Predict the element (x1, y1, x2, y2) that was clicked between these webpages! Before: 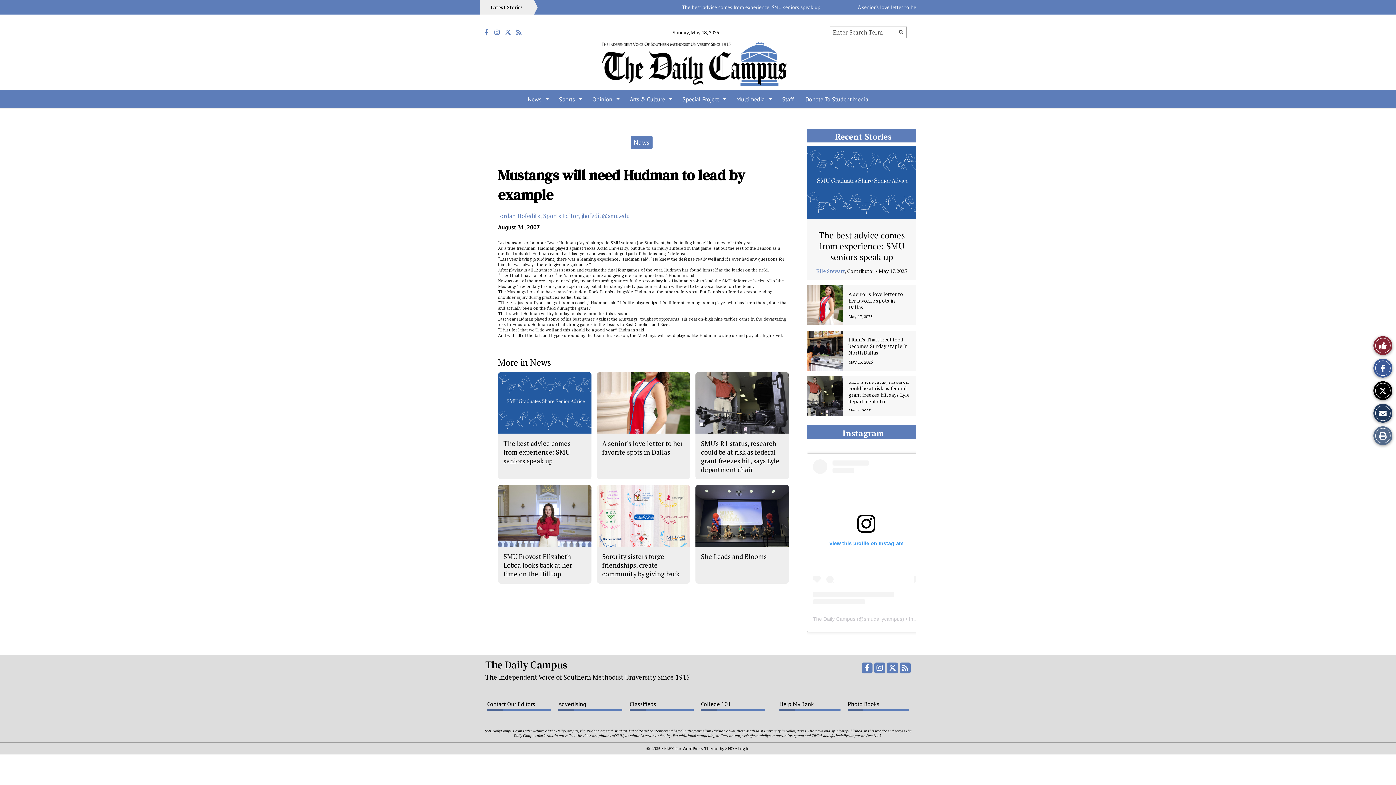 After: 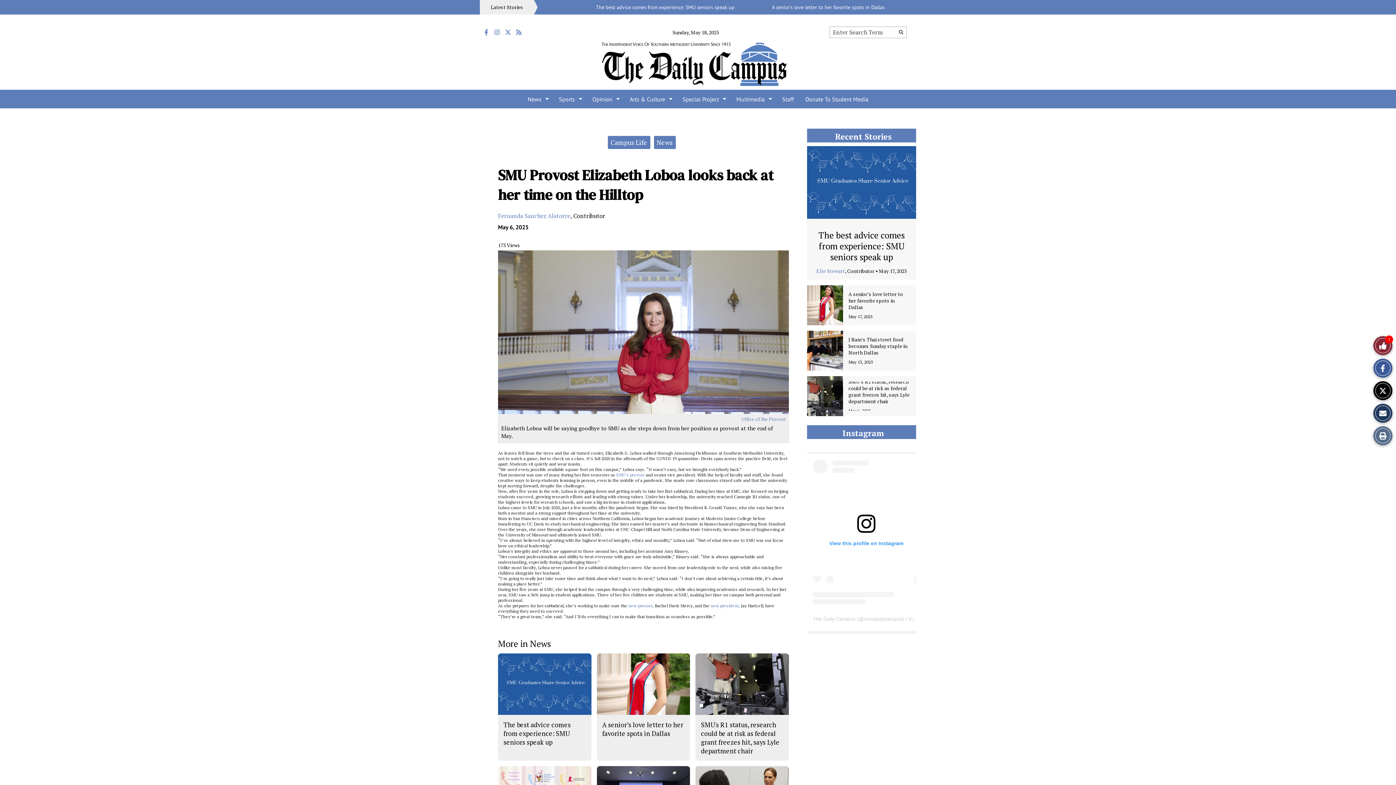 Action: bbox: (503, 552, 572, 578) label: SMU Provost Elizabeth Loboa looks back at her time on the Hilltop